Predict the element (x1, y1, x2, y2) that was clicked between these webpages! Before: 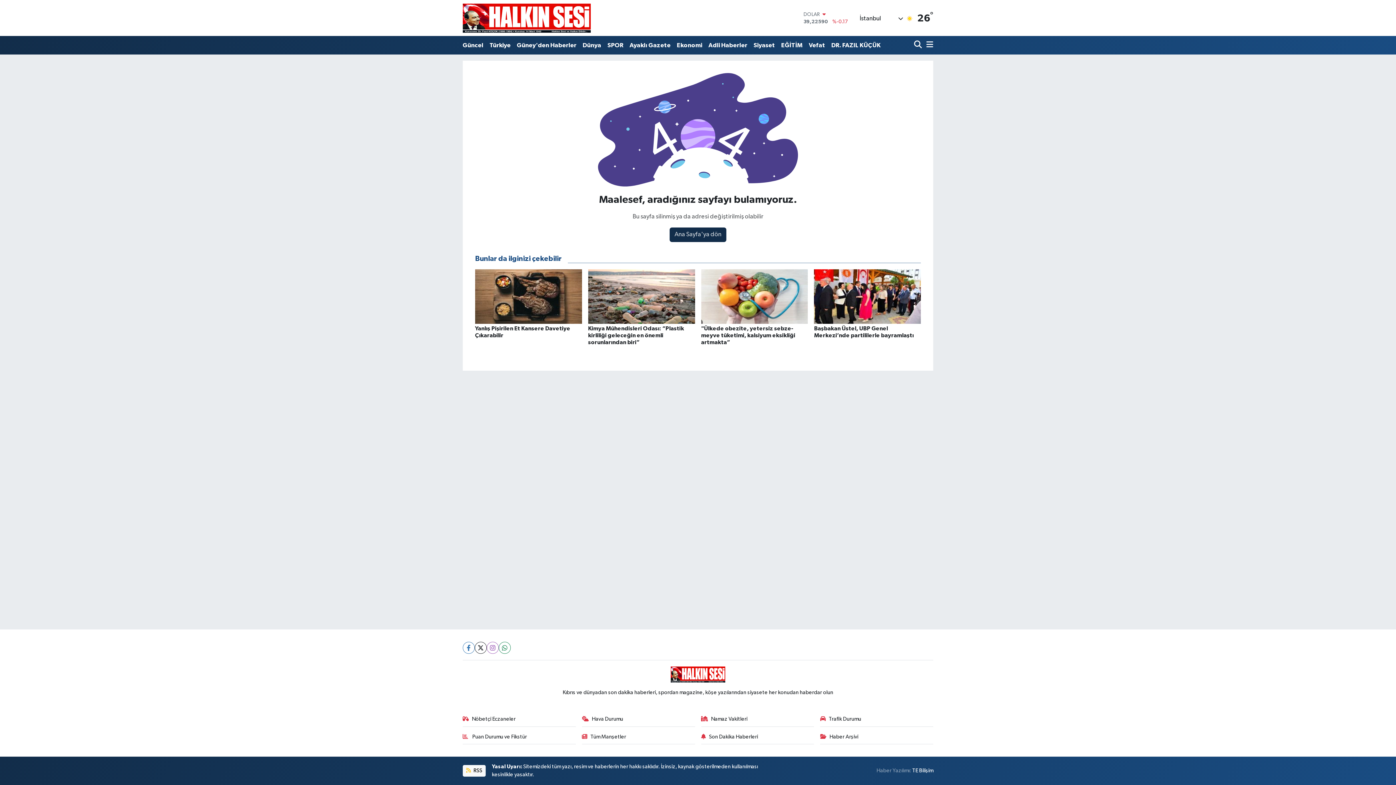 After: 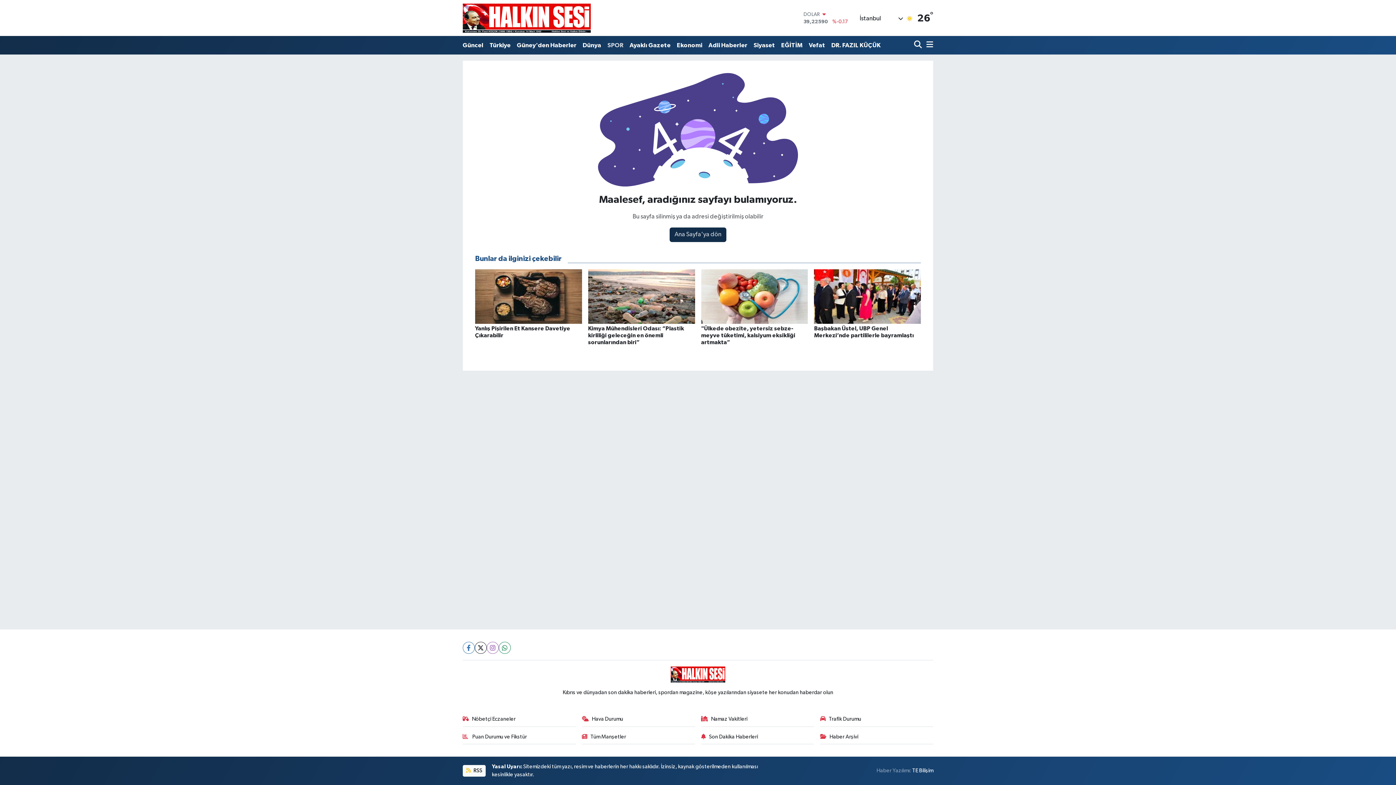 Action: label: SPOR bbox: (604, 37, 626, 52)